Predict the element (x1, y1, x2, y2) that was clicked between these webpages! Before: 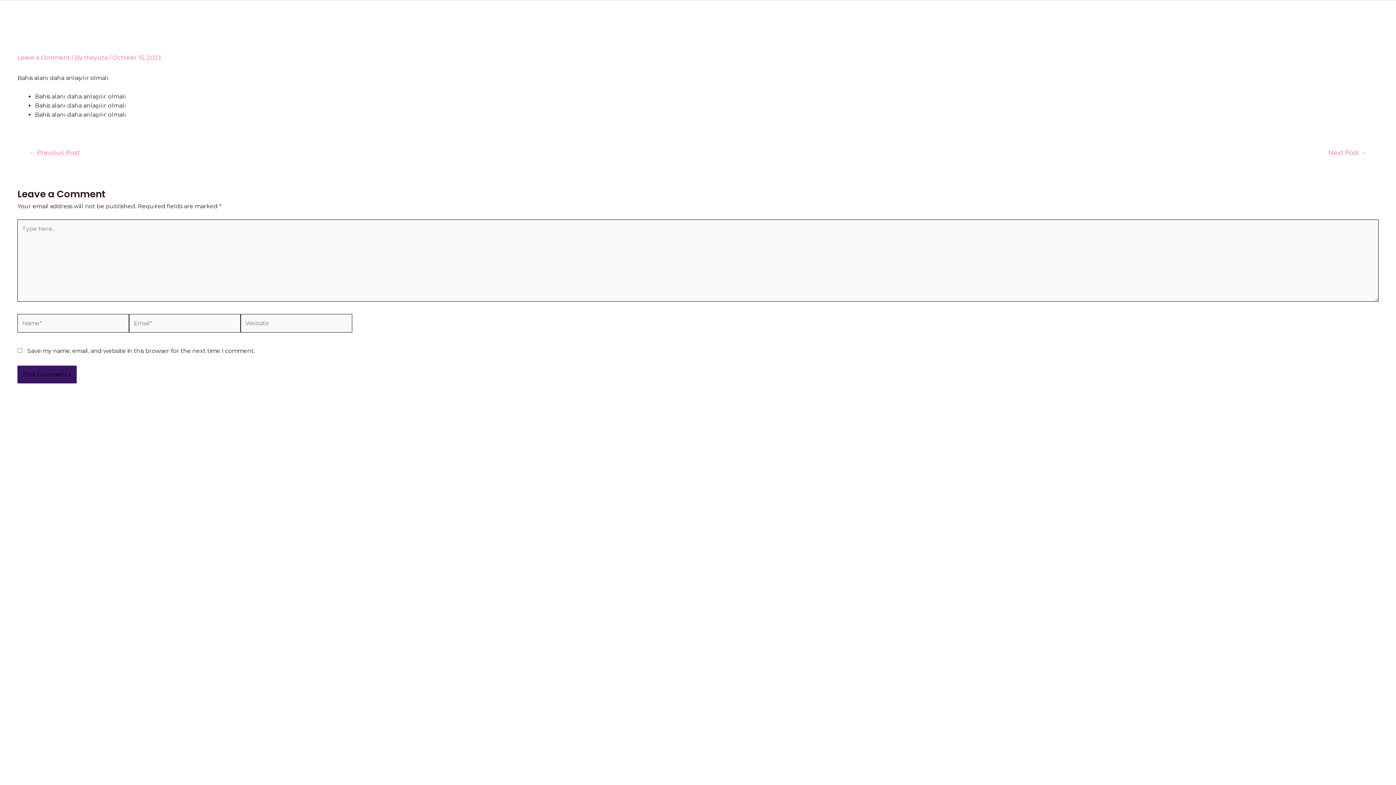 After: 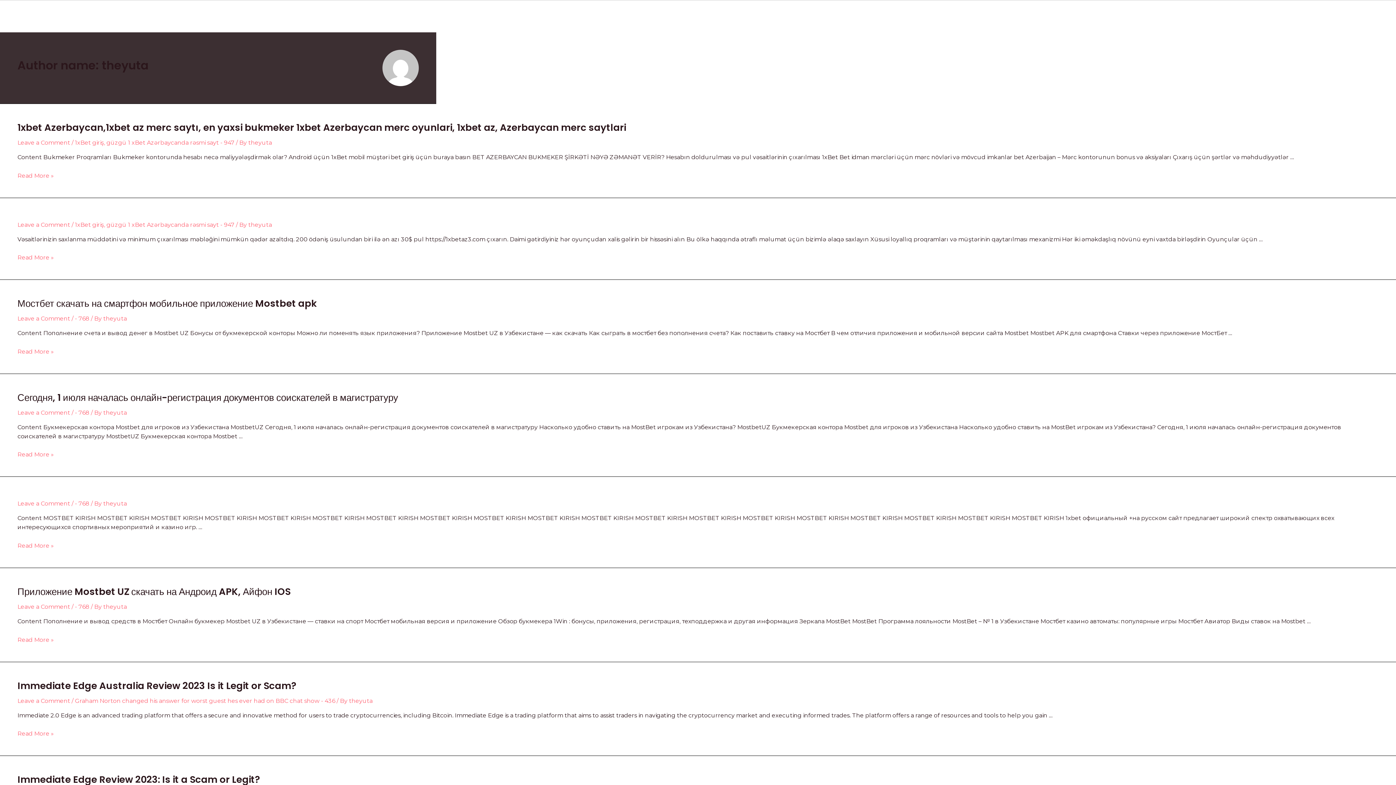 Action: bbox: (84, 54, 109, 61) label: theyuta 